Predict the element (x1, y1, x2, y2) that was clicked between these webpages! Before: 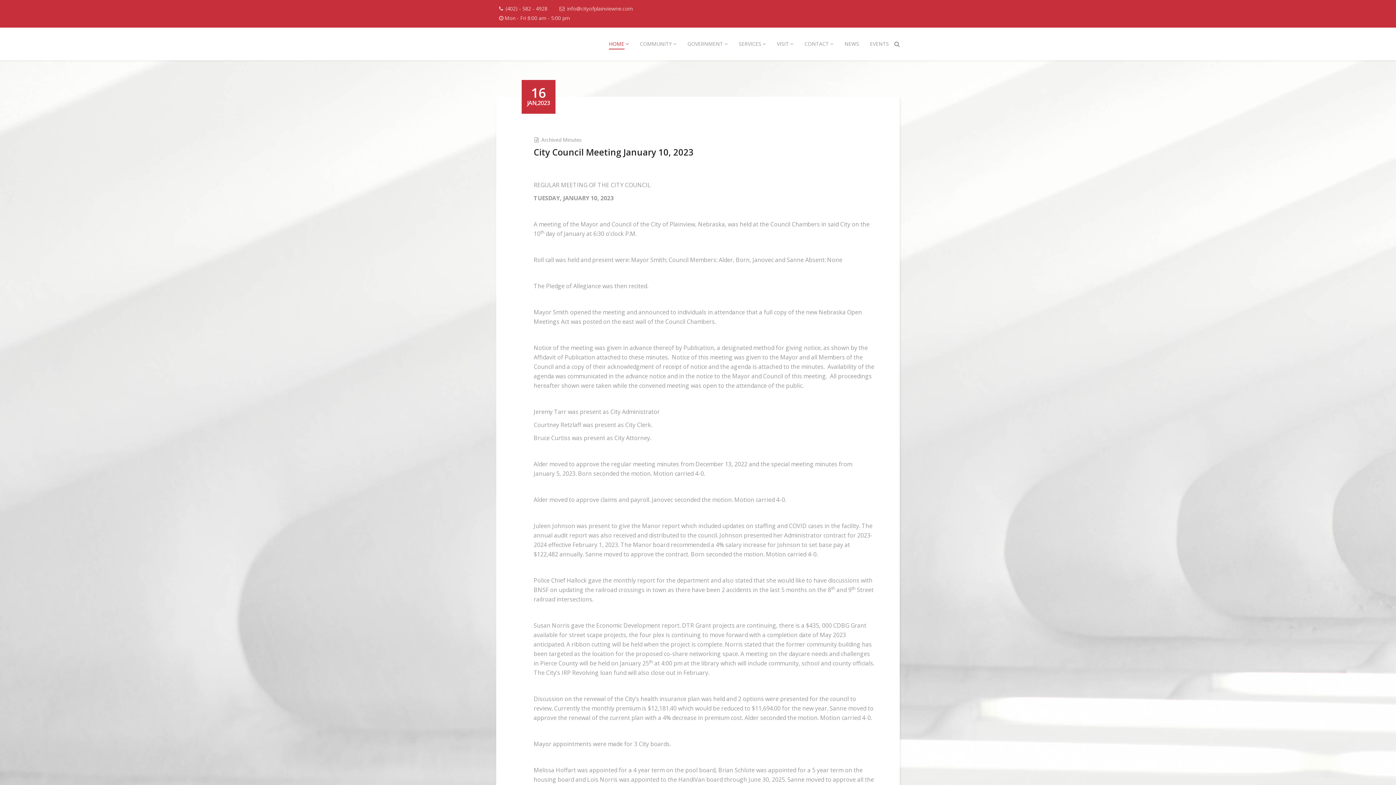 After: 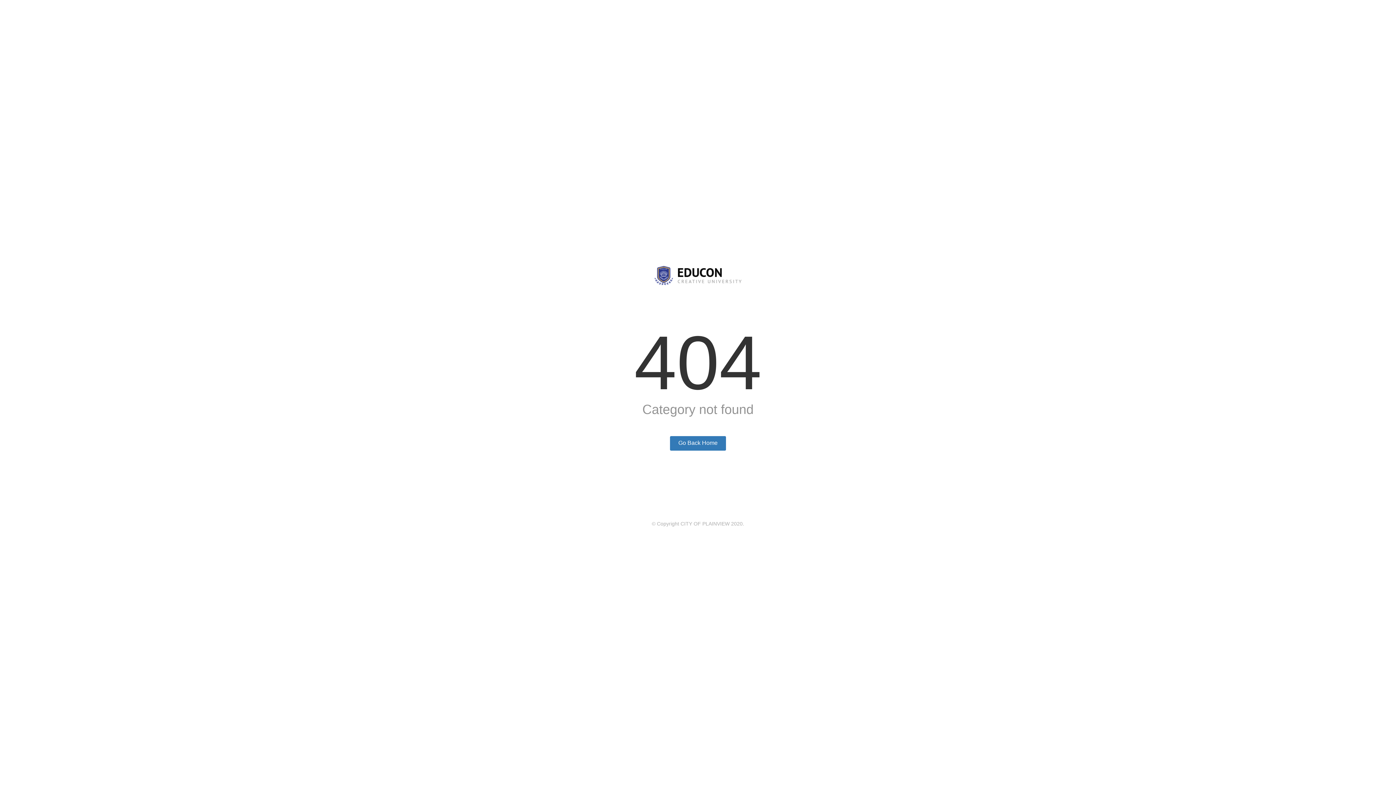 Action: bbox: (541, 136, 581, 143) label: Archived Minutes